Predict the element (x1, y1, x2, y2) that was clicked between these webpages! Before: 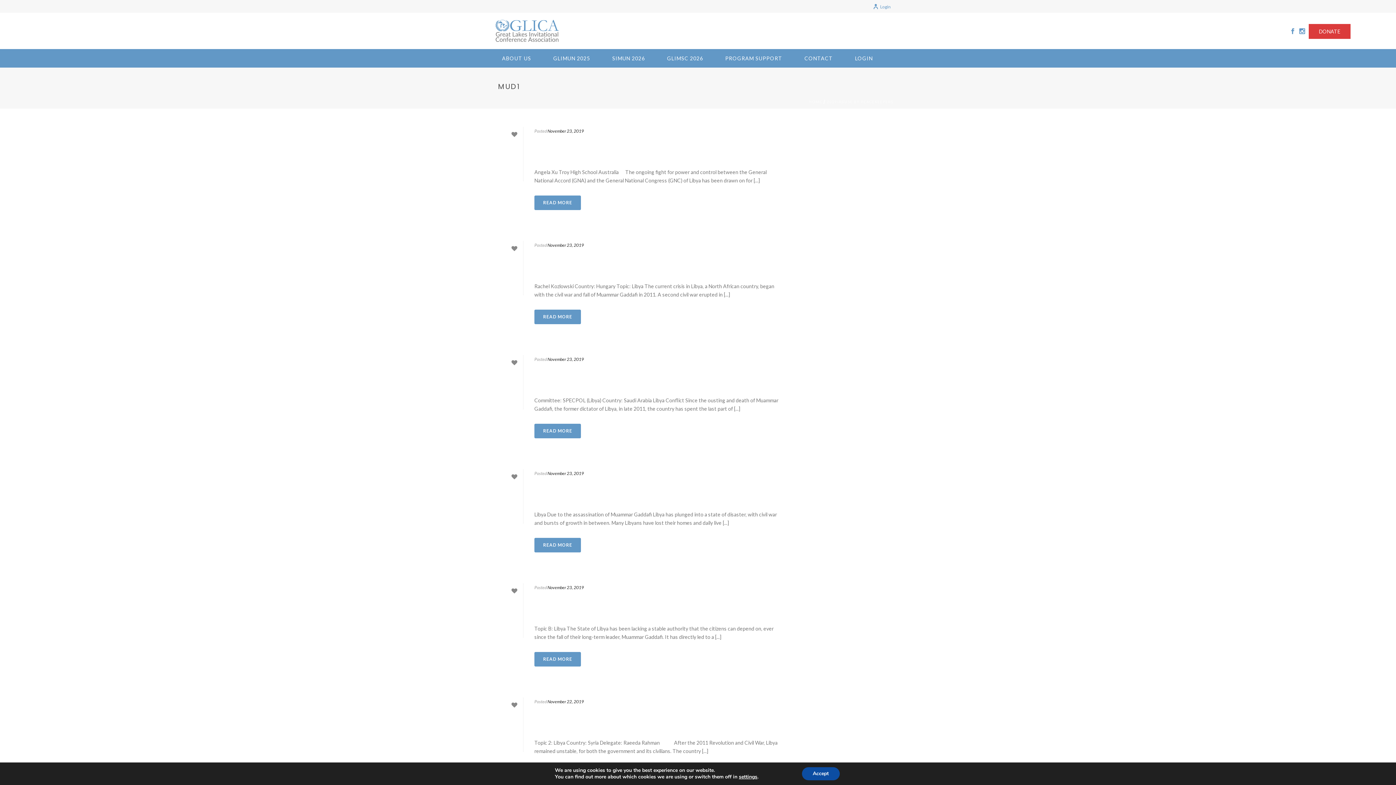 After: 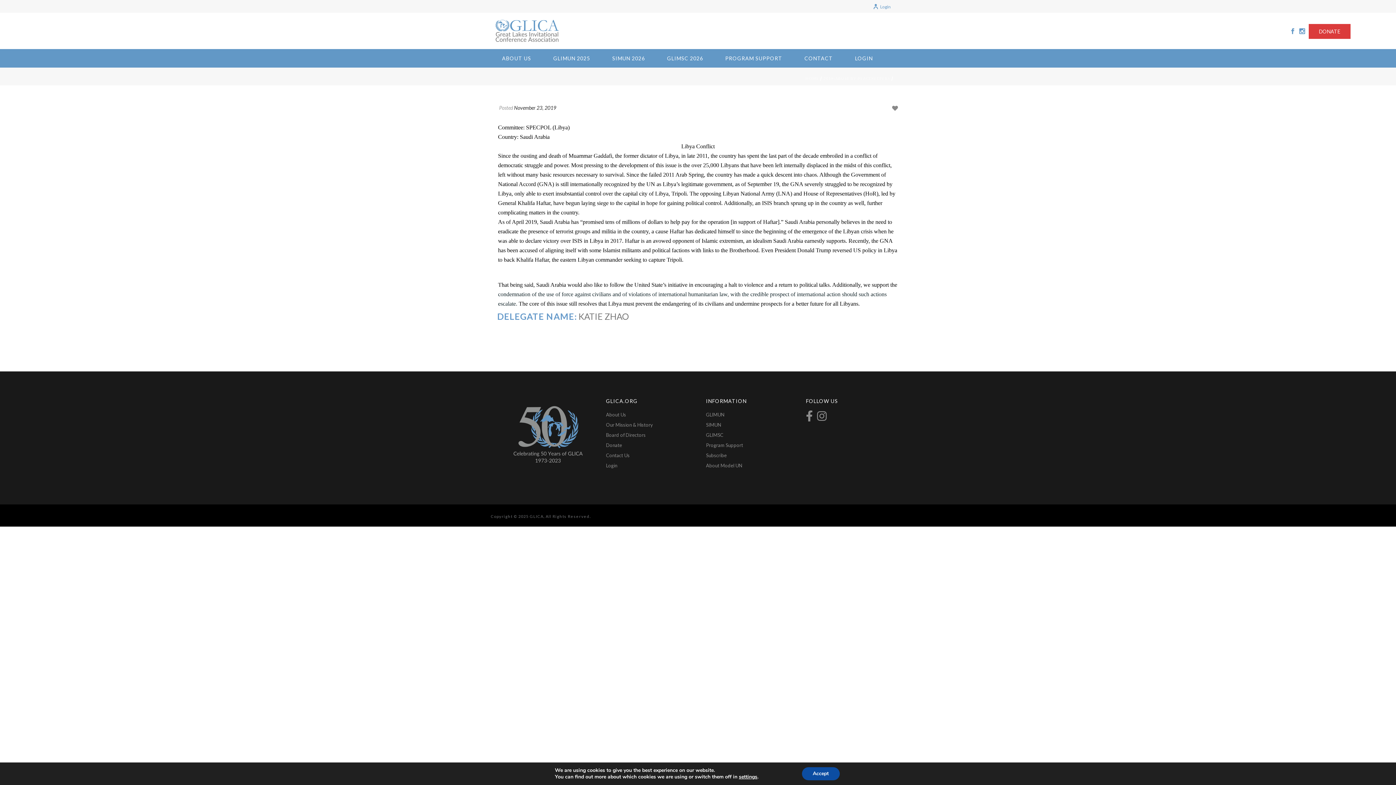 Action: label: READ MORE bbox: (534, 424, 581, 438)